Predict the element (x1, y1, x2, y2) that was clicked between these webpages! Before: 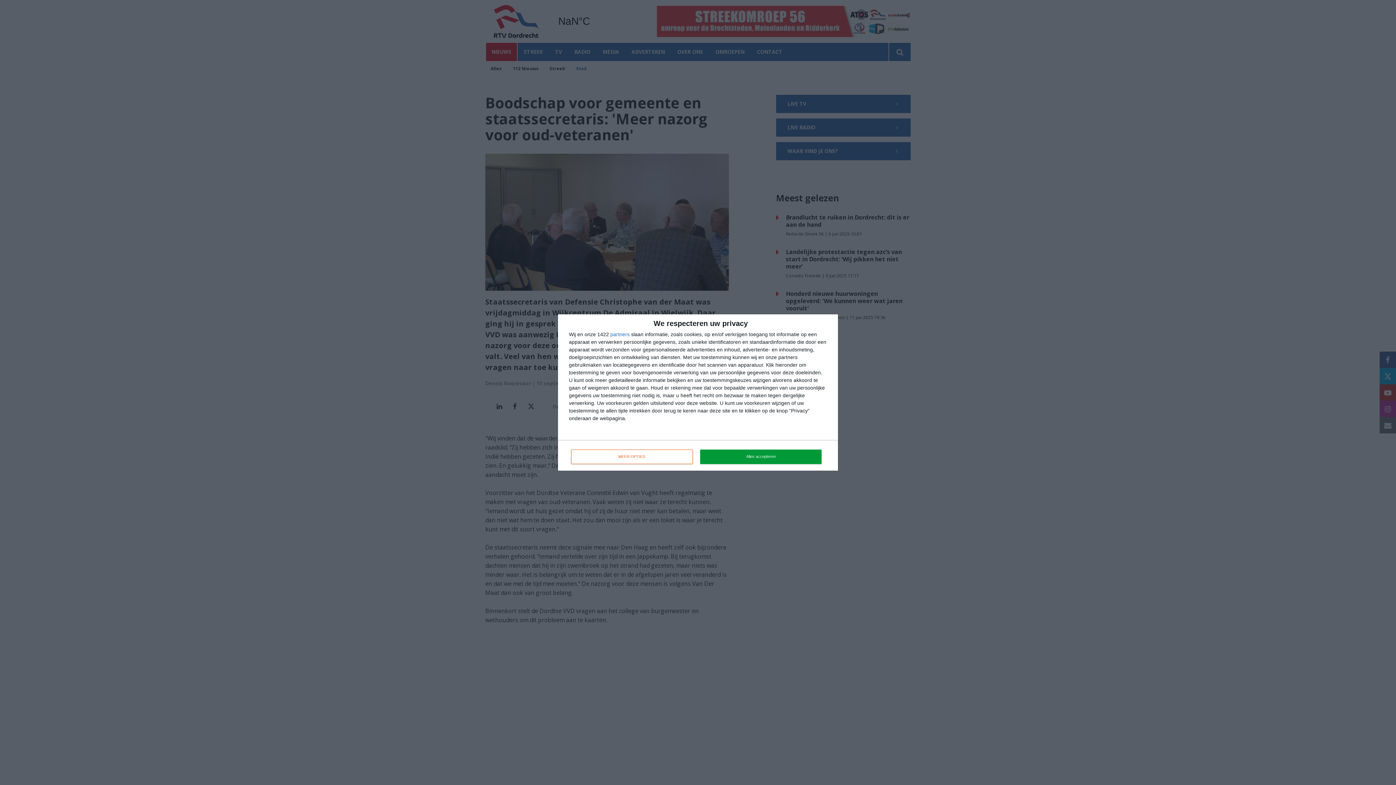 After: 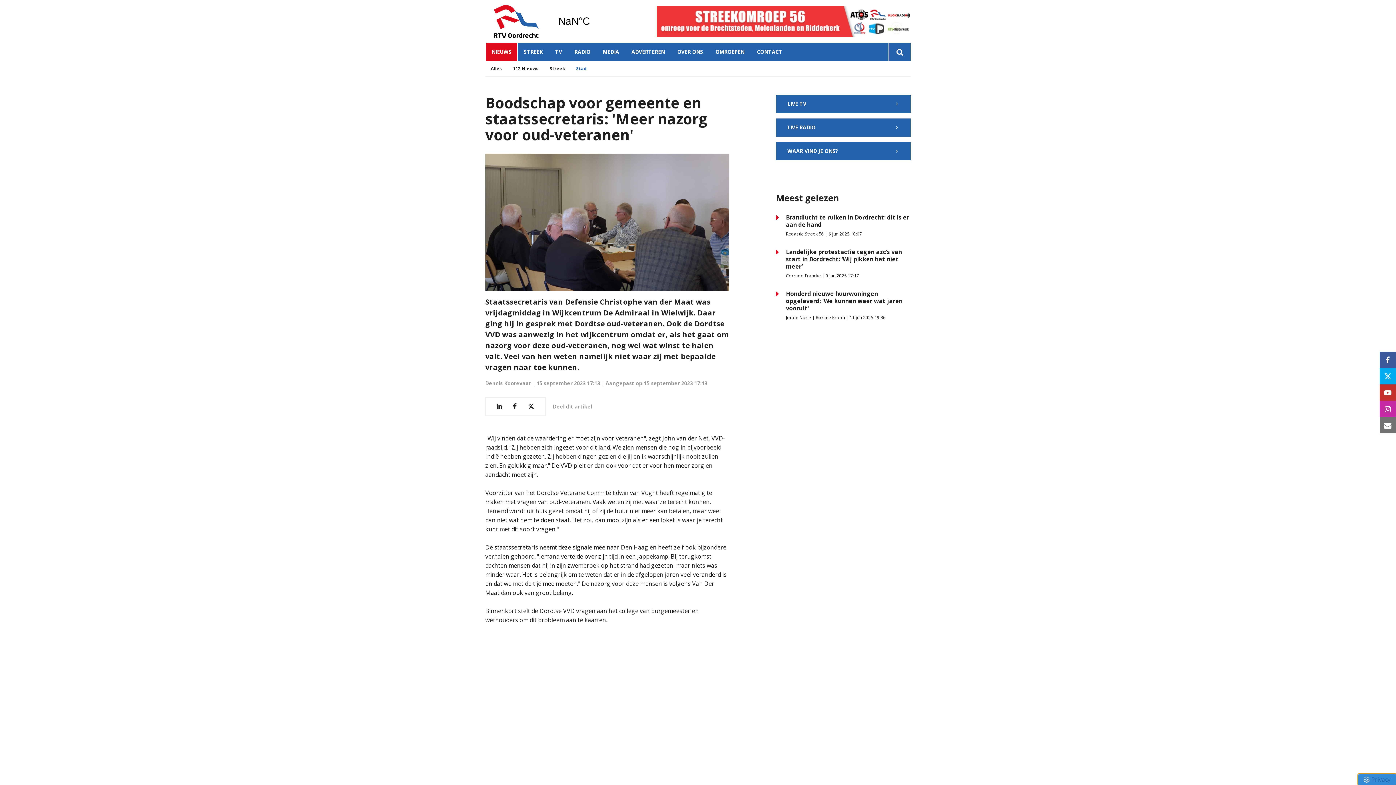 Action: label: Alles accepteren bbox: (700, 449, 821, 464)